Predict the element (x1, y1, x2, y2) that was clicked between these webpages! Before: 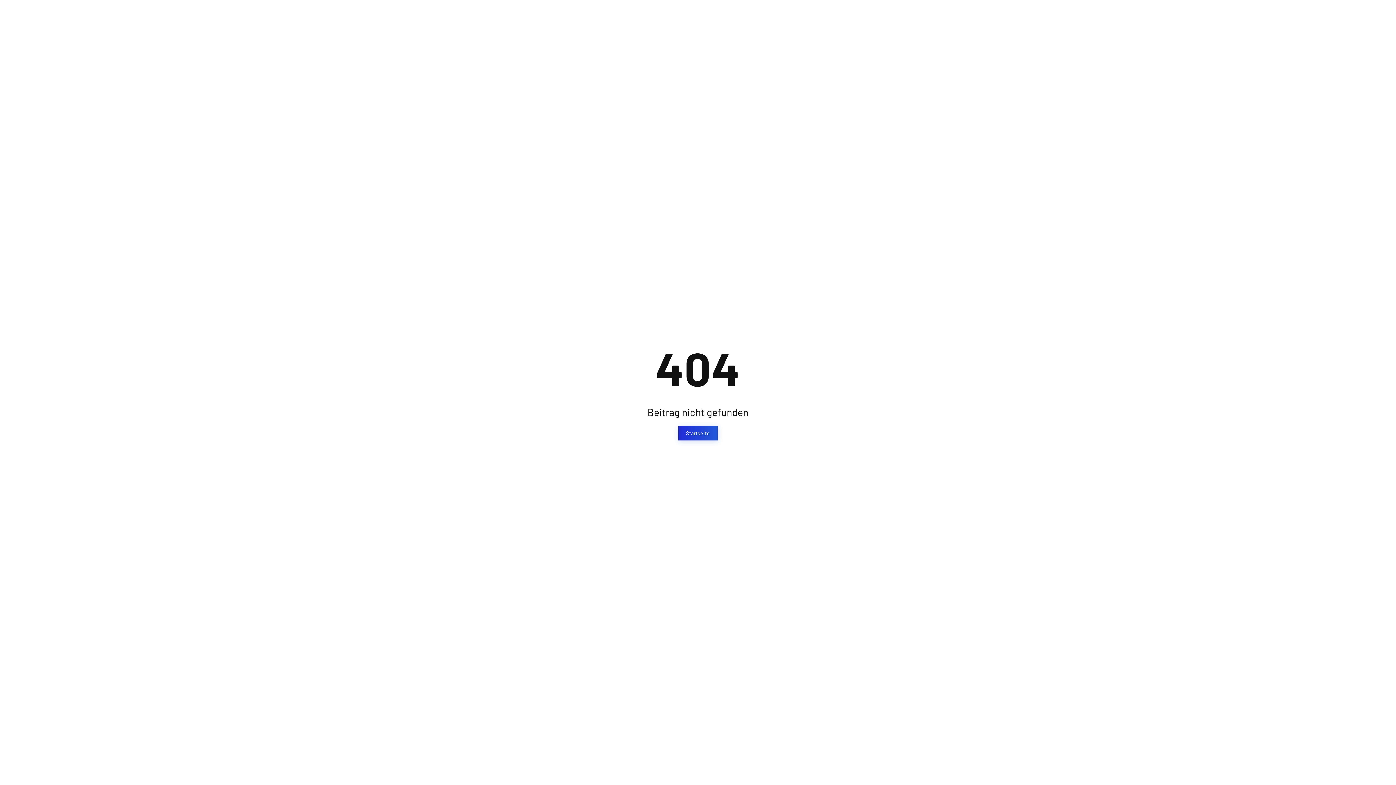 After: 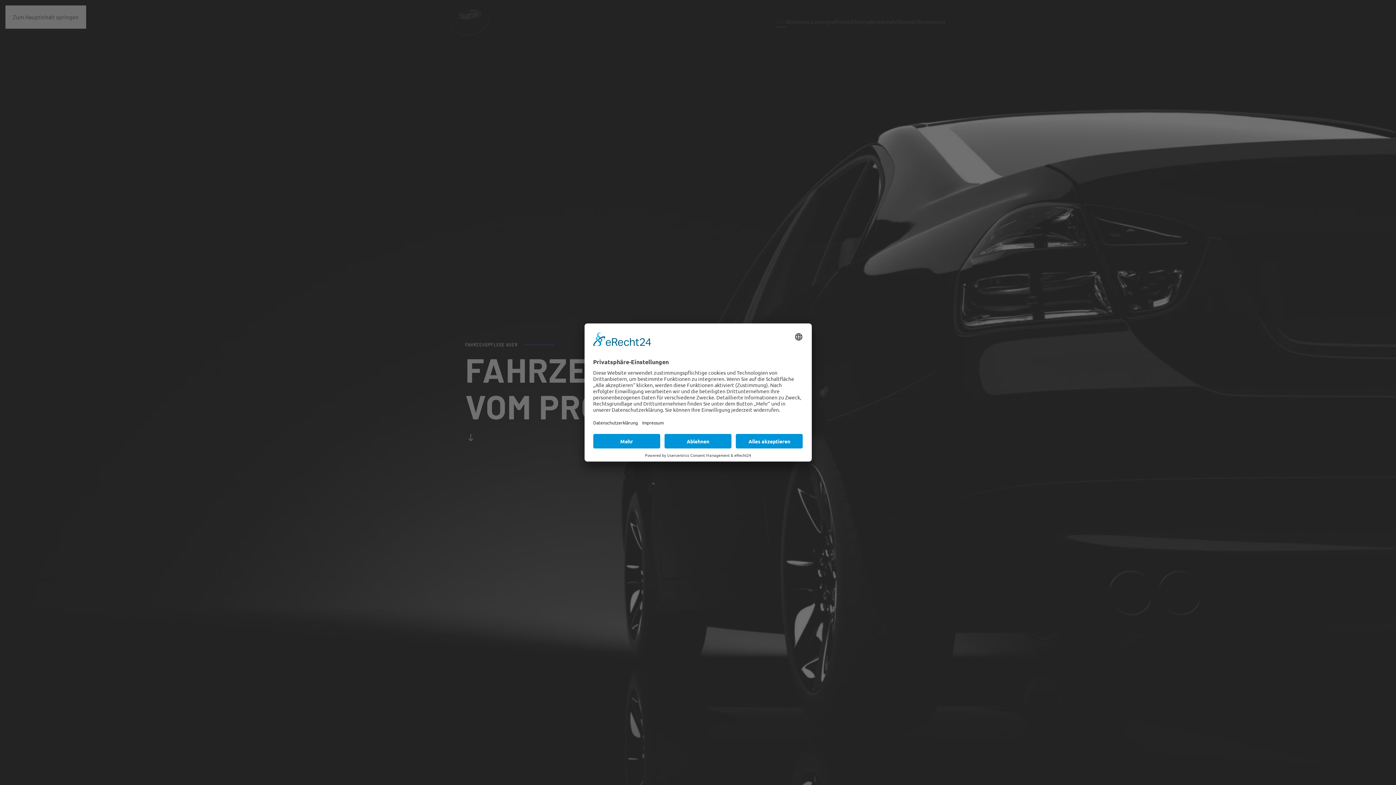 Action: label: Startseite bbox: (678, 426, 717, 440)